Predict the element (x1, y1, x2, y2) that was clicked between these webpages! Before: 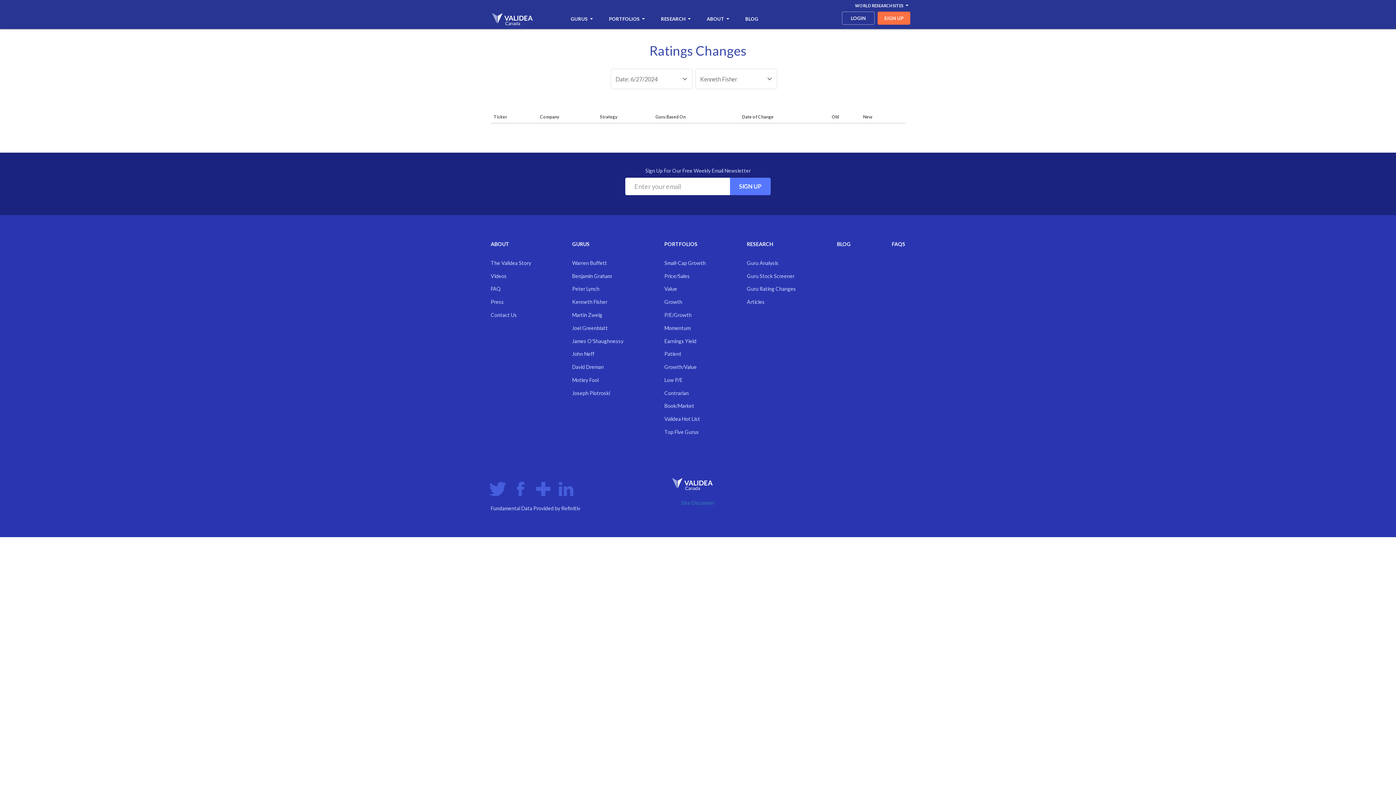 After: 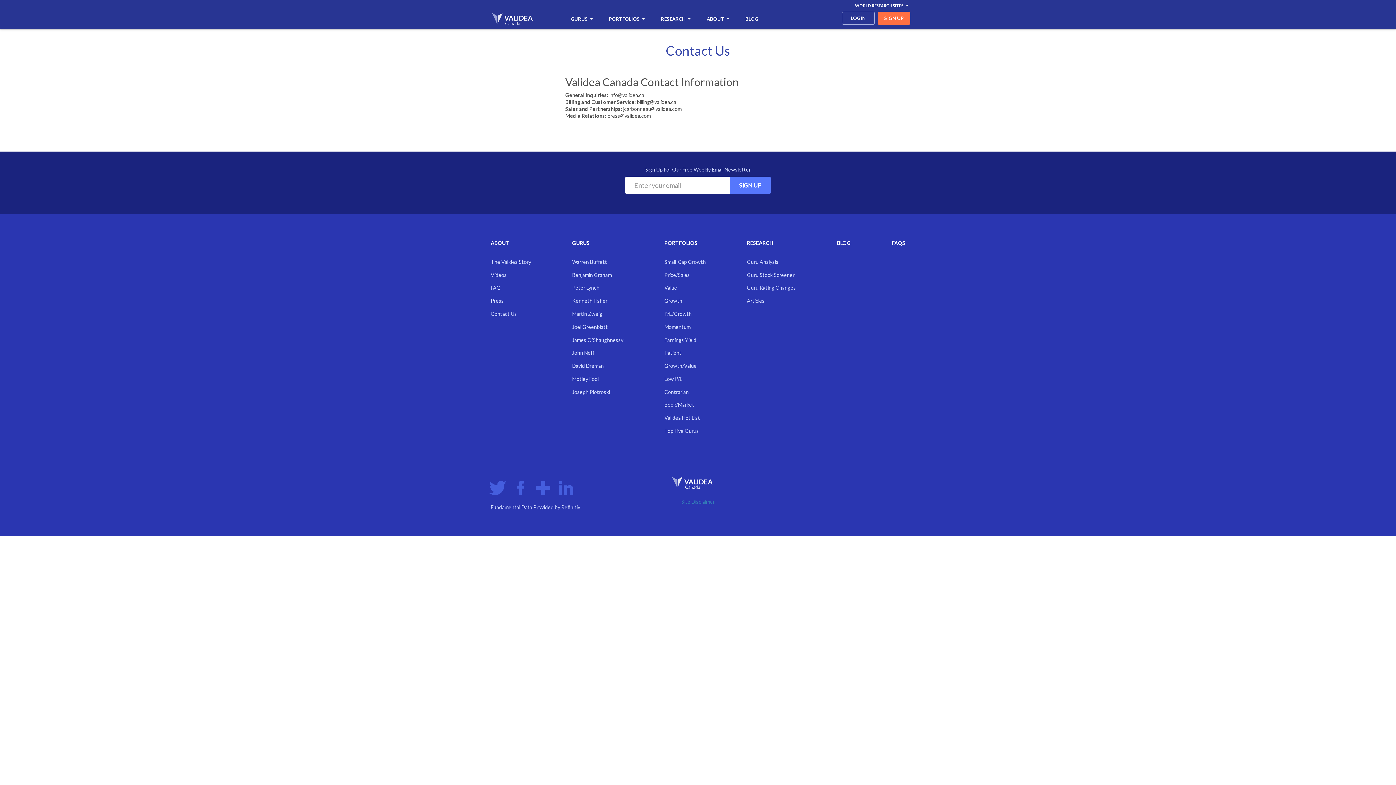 Action: bbox: (490, 311, 517, 318) label: Contact Us